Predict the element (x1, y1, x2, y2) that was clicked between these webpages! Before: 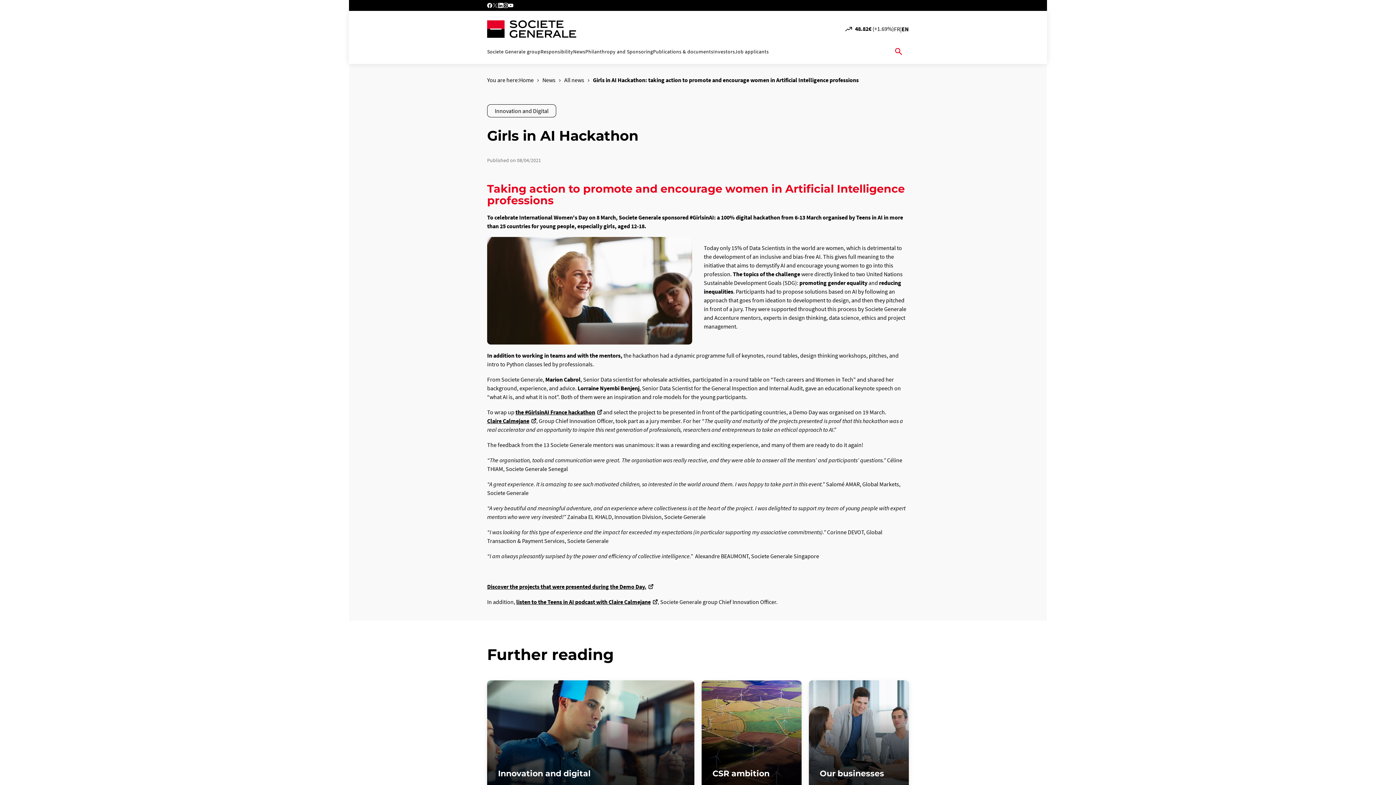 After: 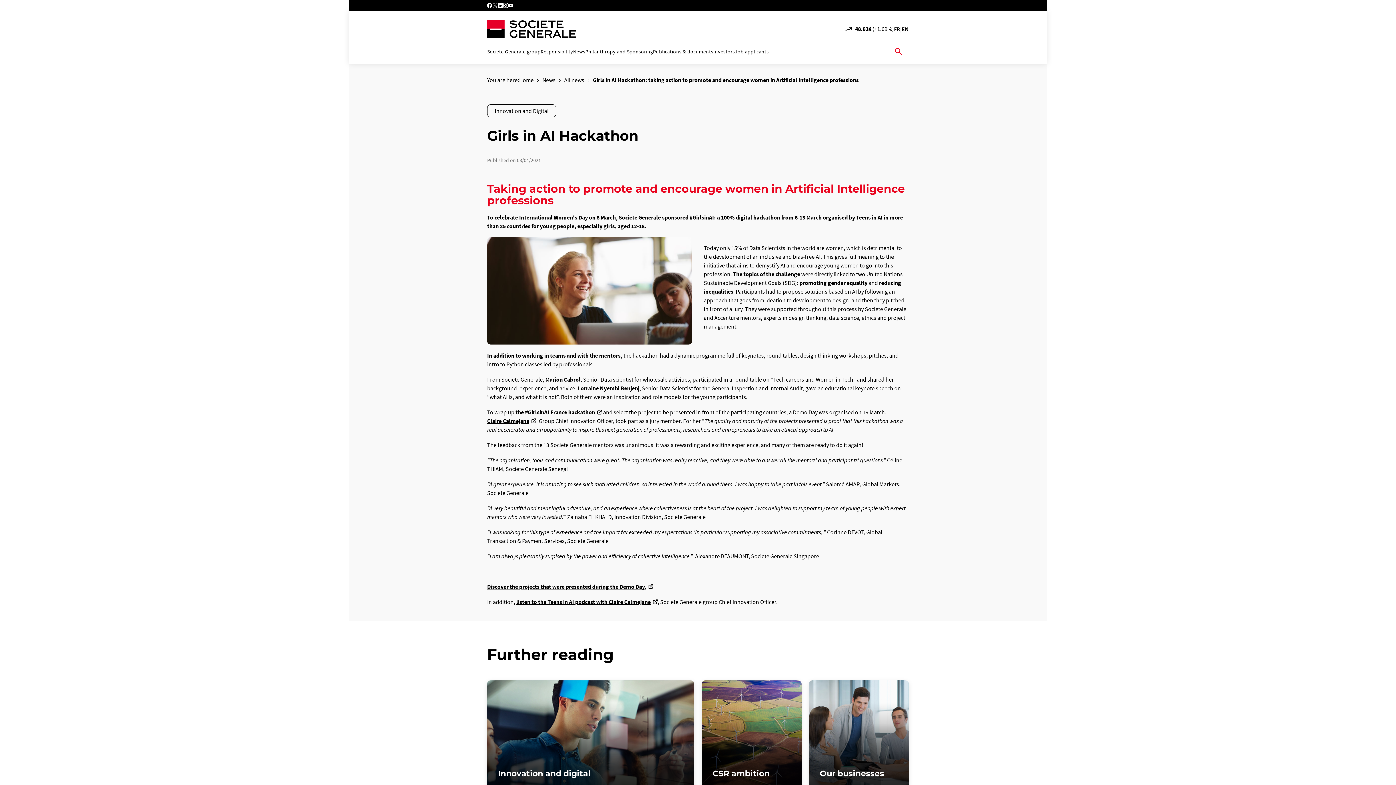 Action: bbox: (508, 2, 513, 8) label: YouTube